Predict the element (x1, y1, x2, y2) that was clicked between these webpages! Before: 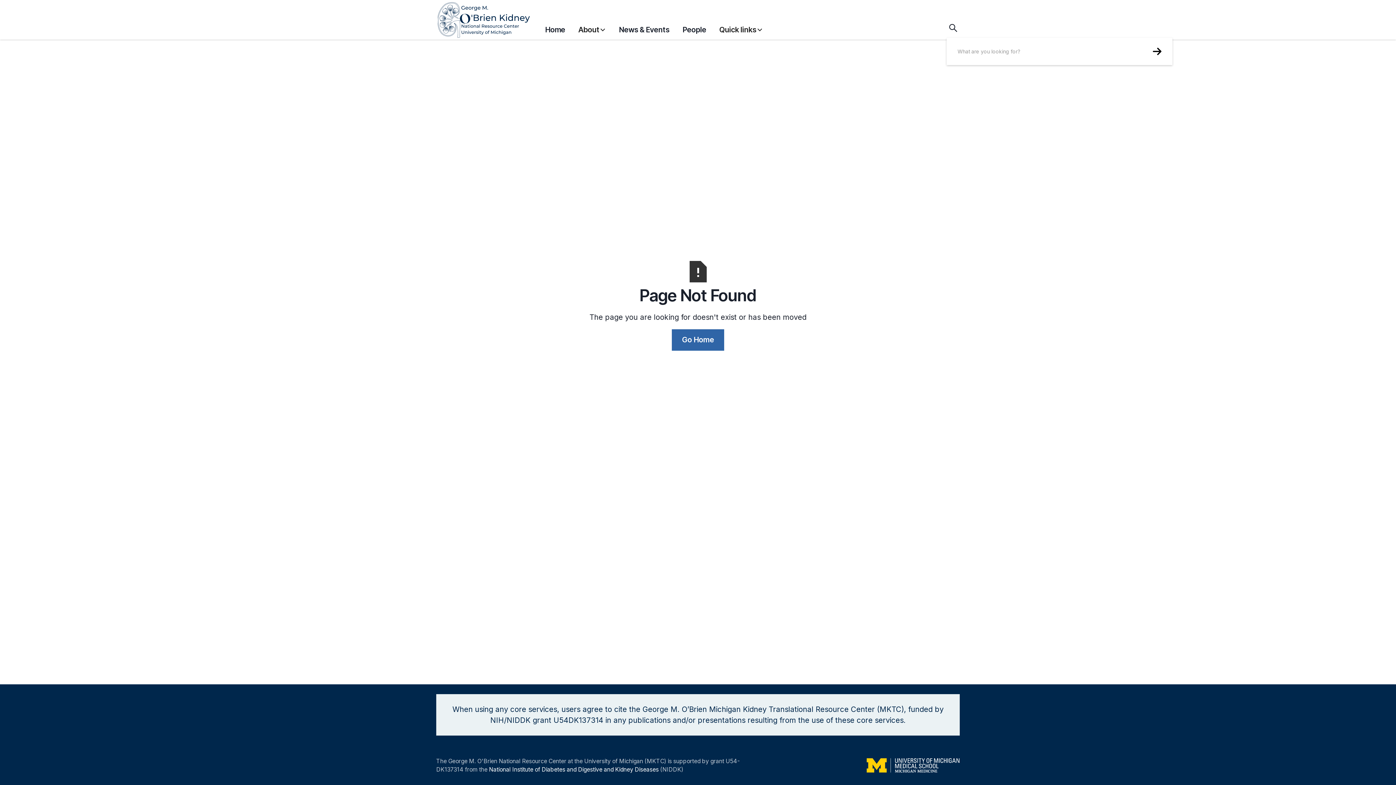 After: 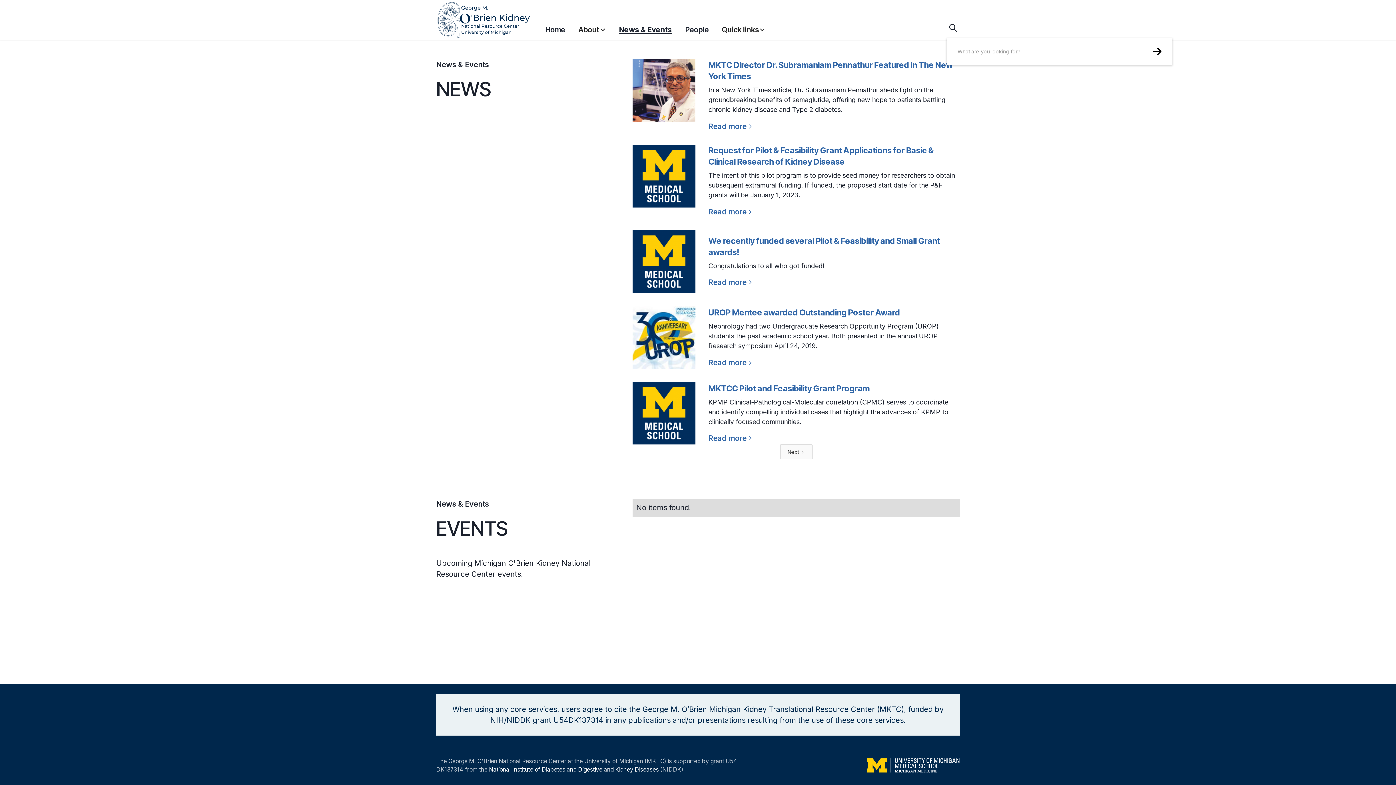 Action: label: News & Events bbox: (619, 20, 669, 38)